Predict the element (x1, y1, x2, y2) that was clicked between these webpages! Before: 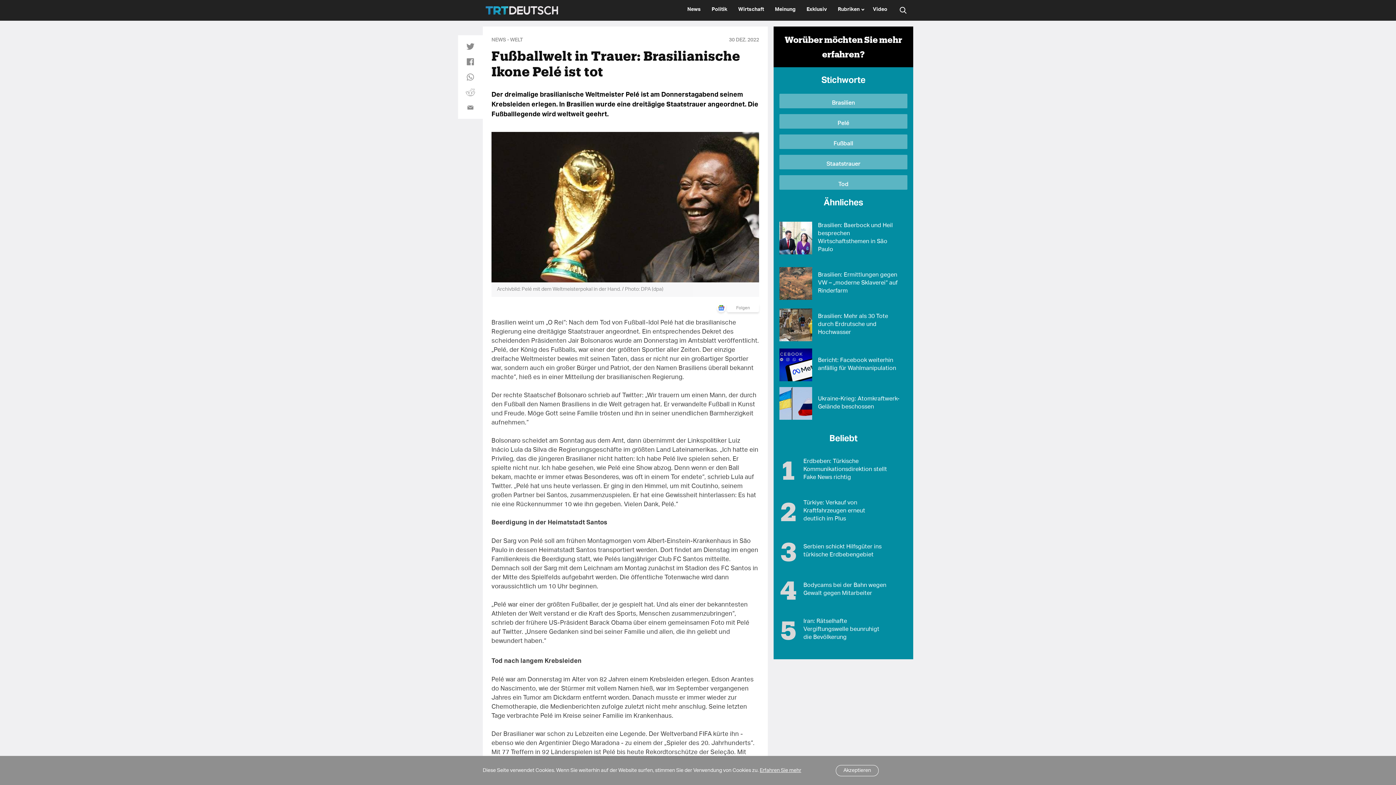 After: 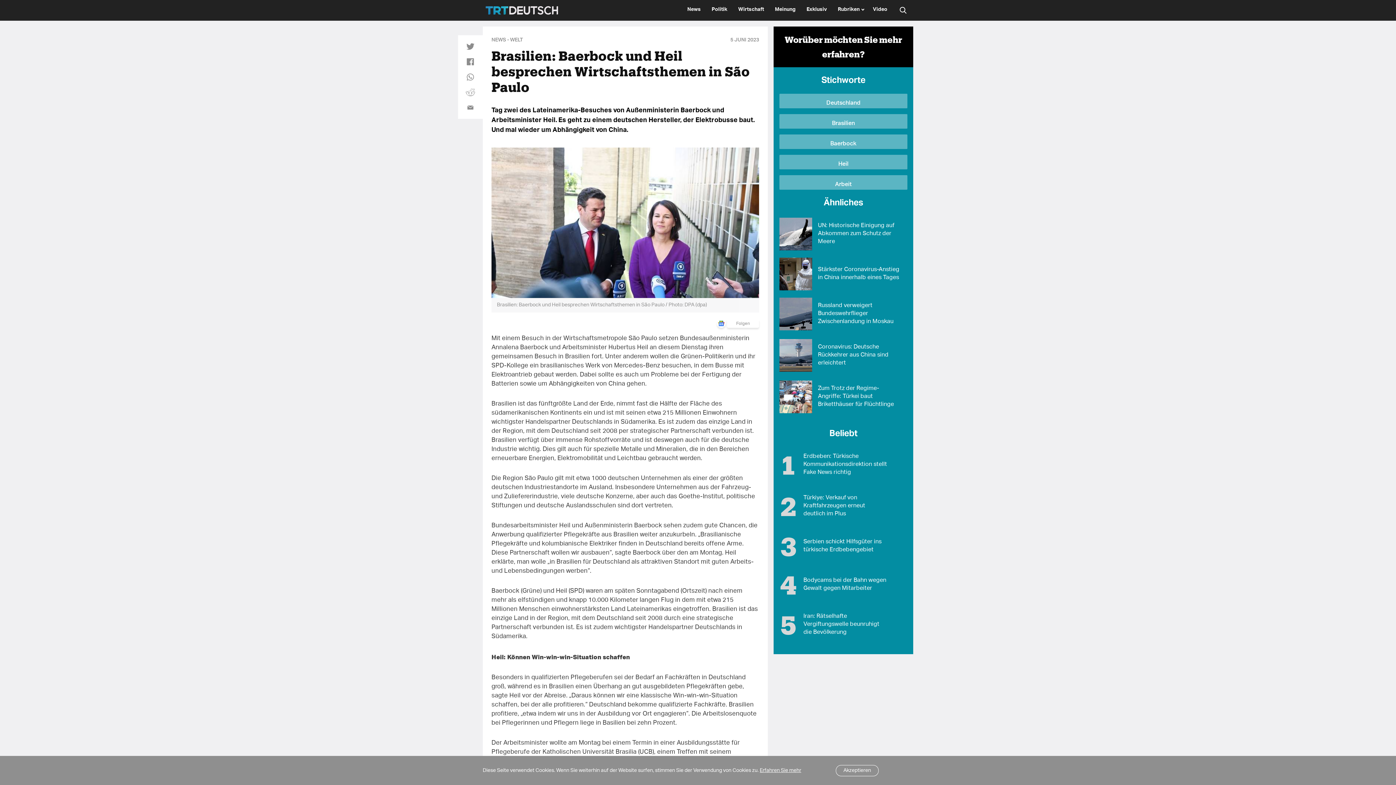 Action: label: Brasilien: Baerbock und Heil besprechen Wirtschaftsthemen in São Paulo bbox: (818, 222, 901, 254)